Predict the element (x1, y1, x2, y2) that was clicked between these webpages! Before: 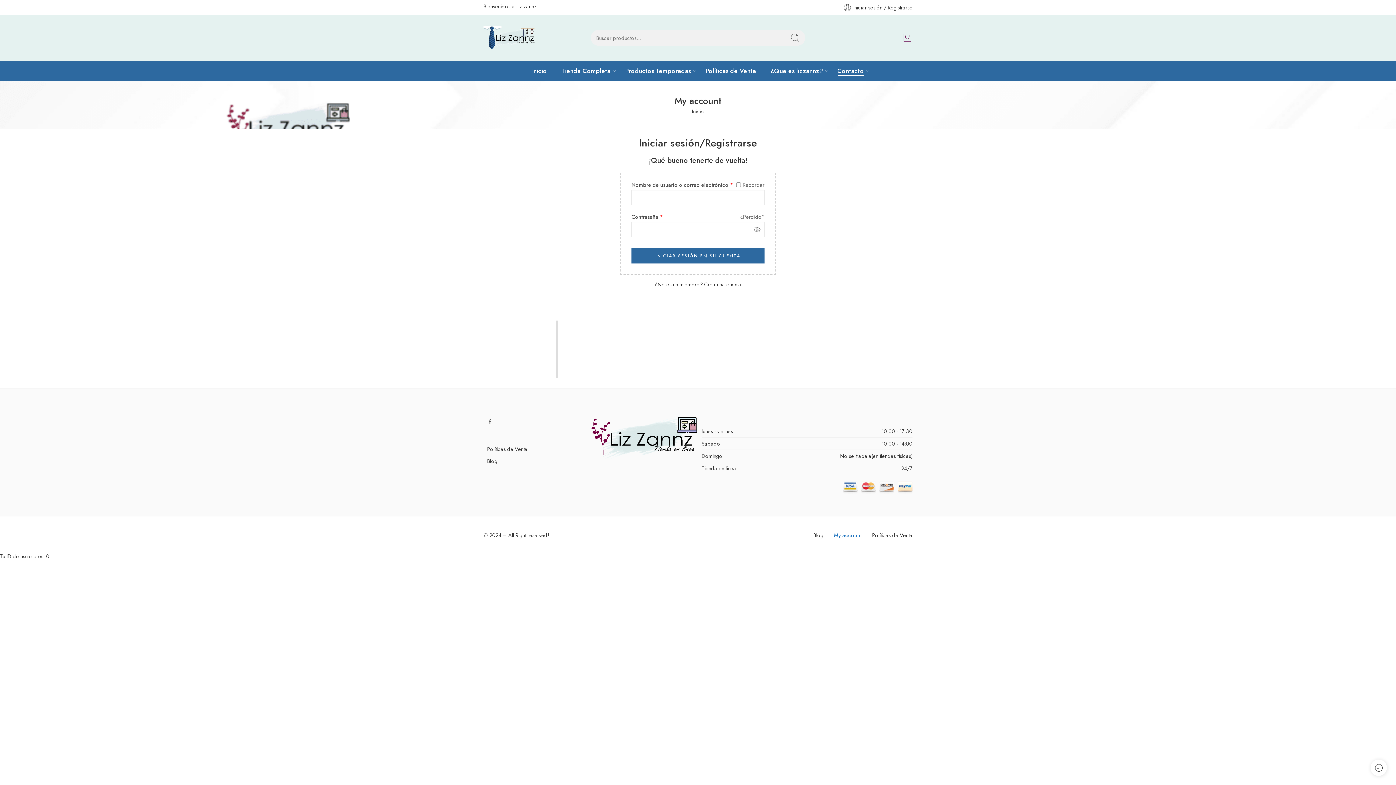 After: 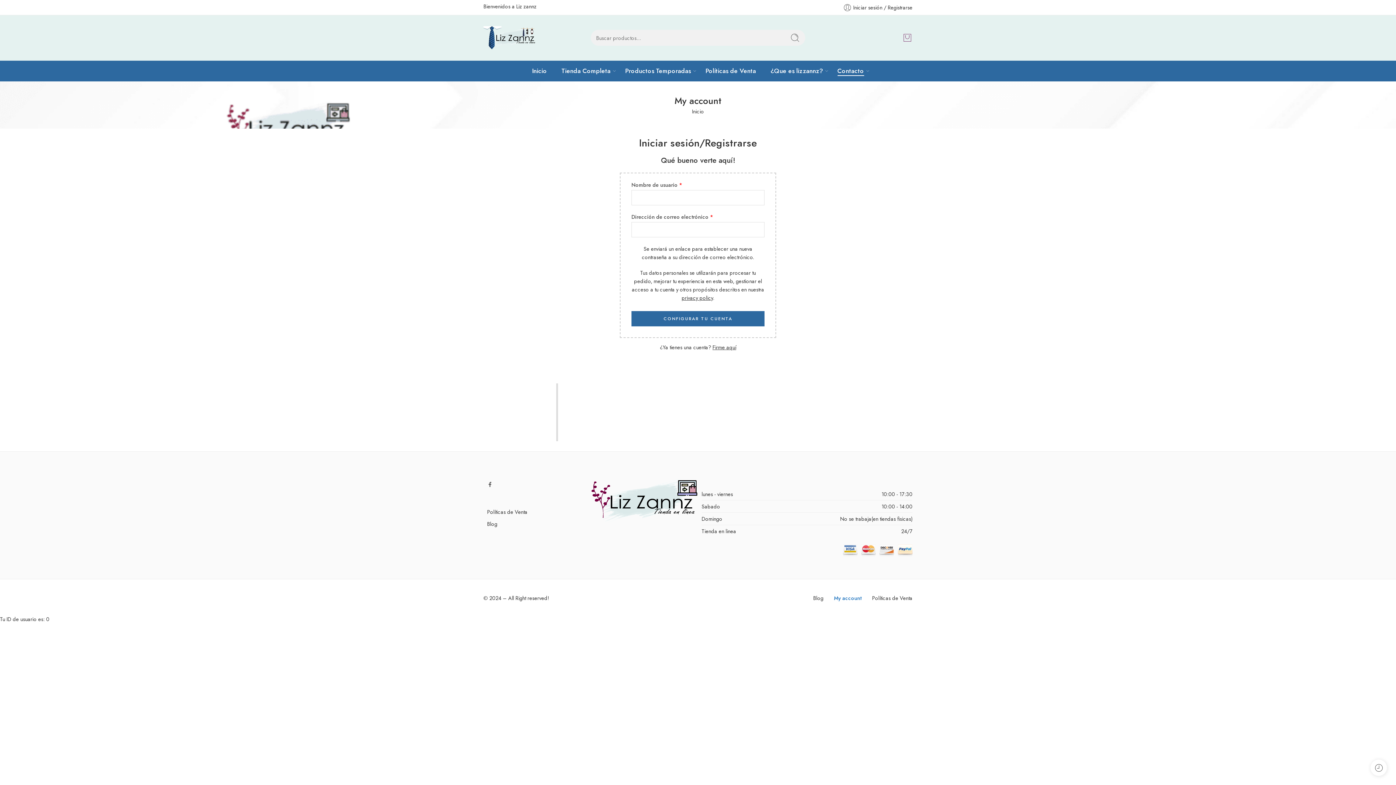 Action: label: Crea una cuenta bbox: (704, 280, 741, 288)